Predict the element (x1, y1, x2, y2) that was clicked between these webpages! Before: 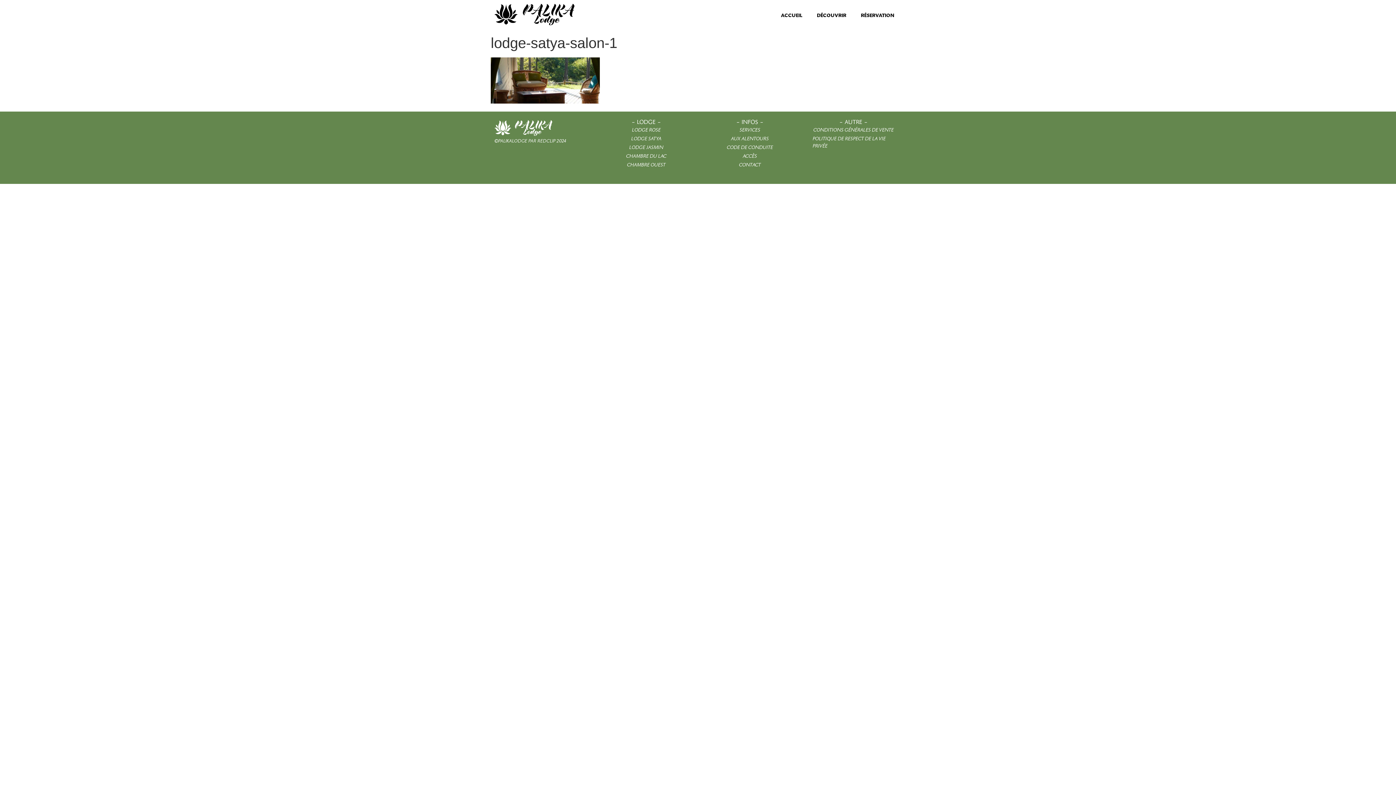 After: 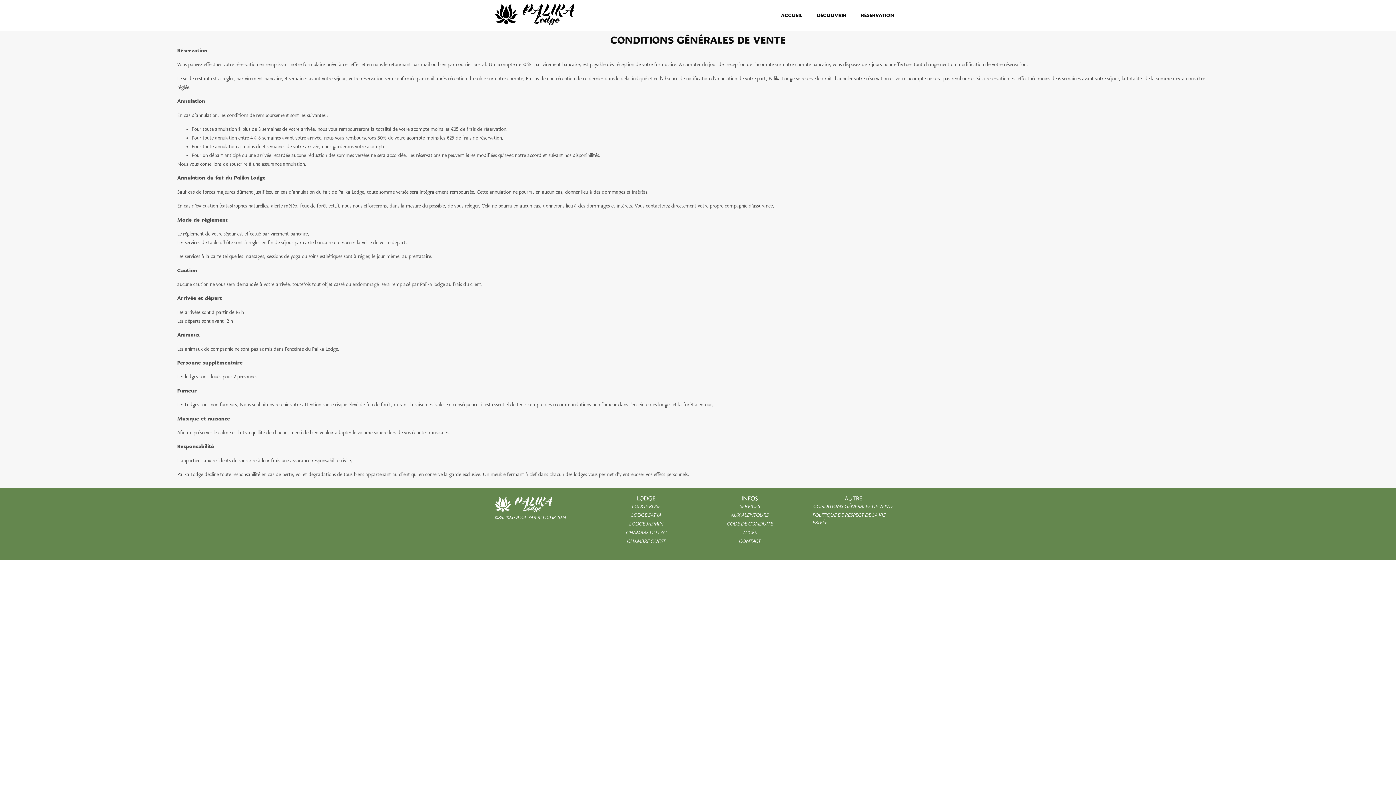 Action: label: CONDITIONS GÉNÉRALES DE VENTE bbox: (805, 125, 901, 134)